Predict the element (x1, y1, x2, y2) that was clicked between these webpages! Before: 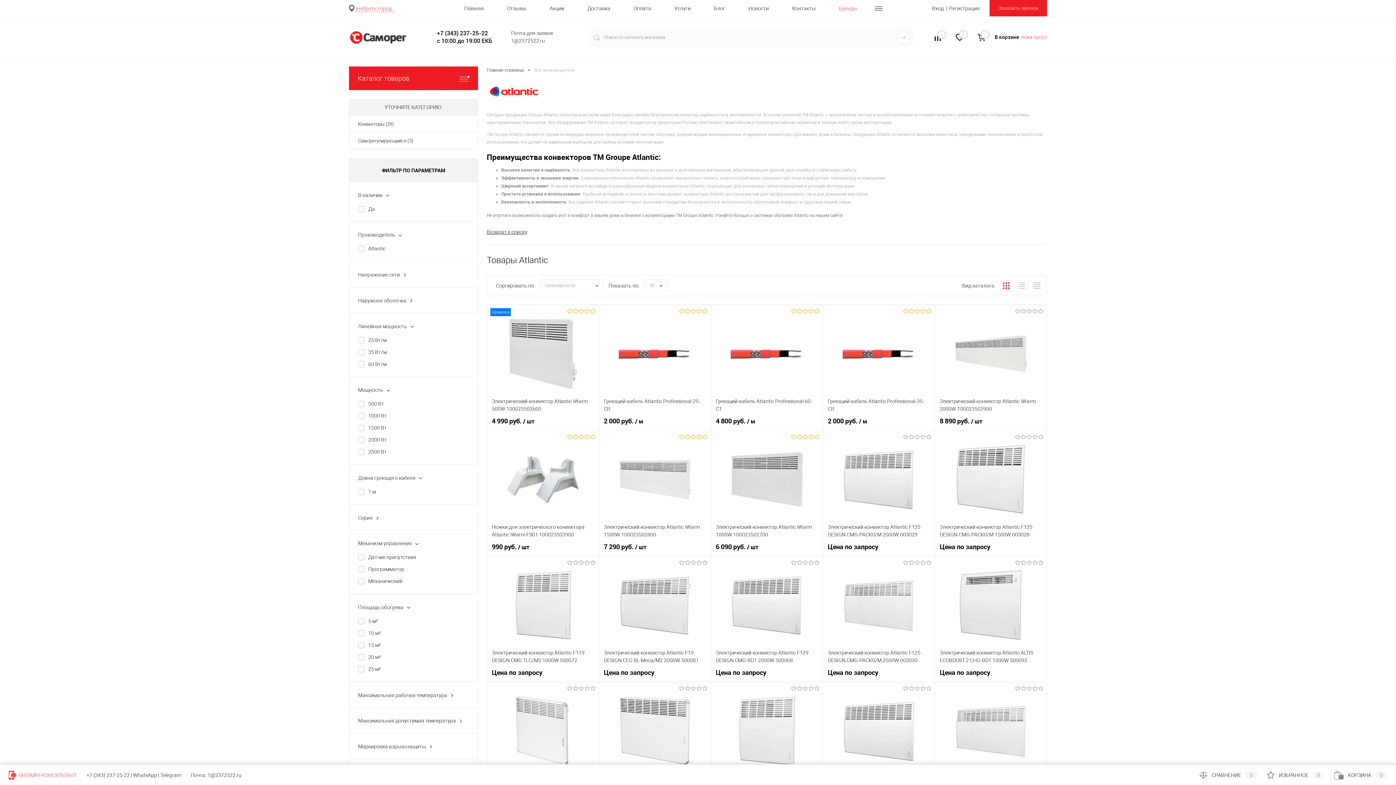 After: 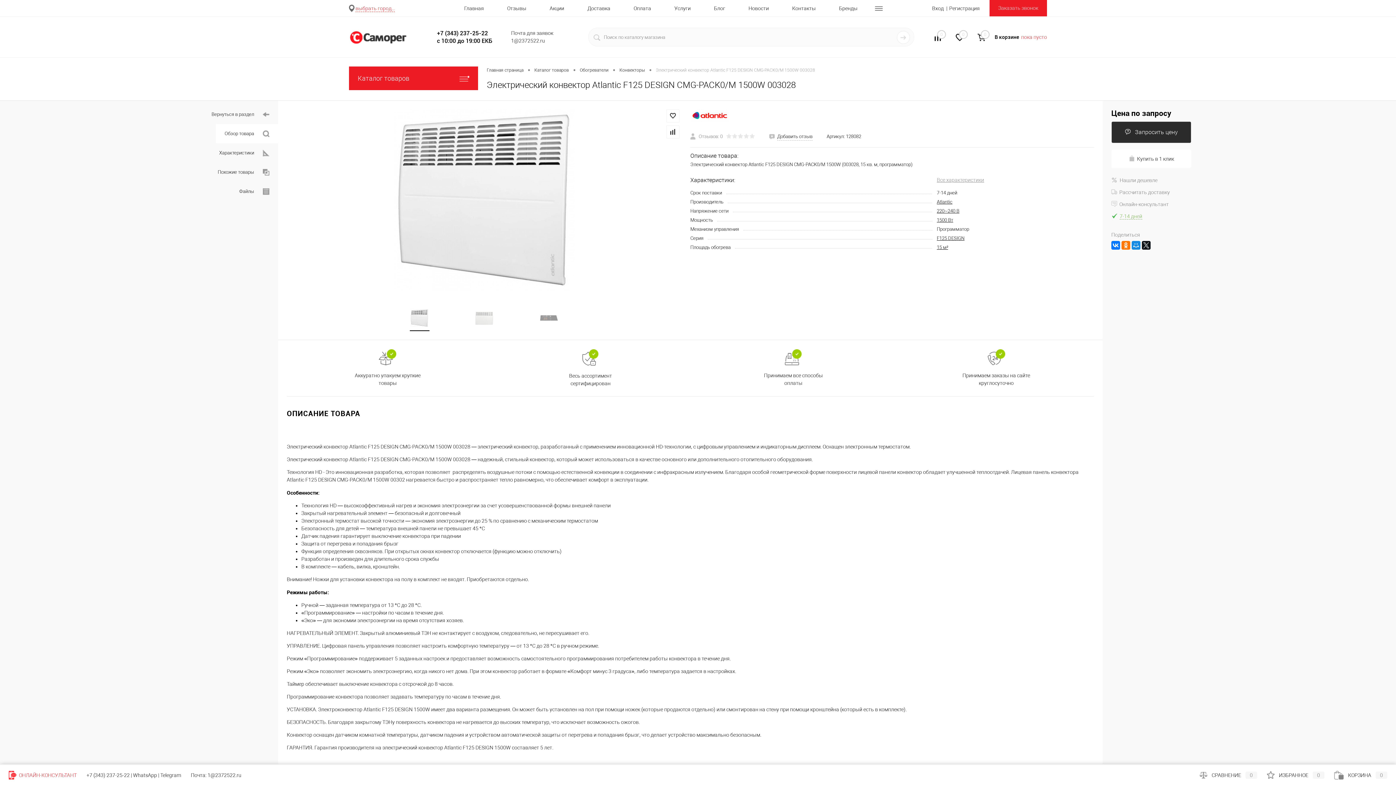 Action: bbox: (940, 435, 1042, 522)